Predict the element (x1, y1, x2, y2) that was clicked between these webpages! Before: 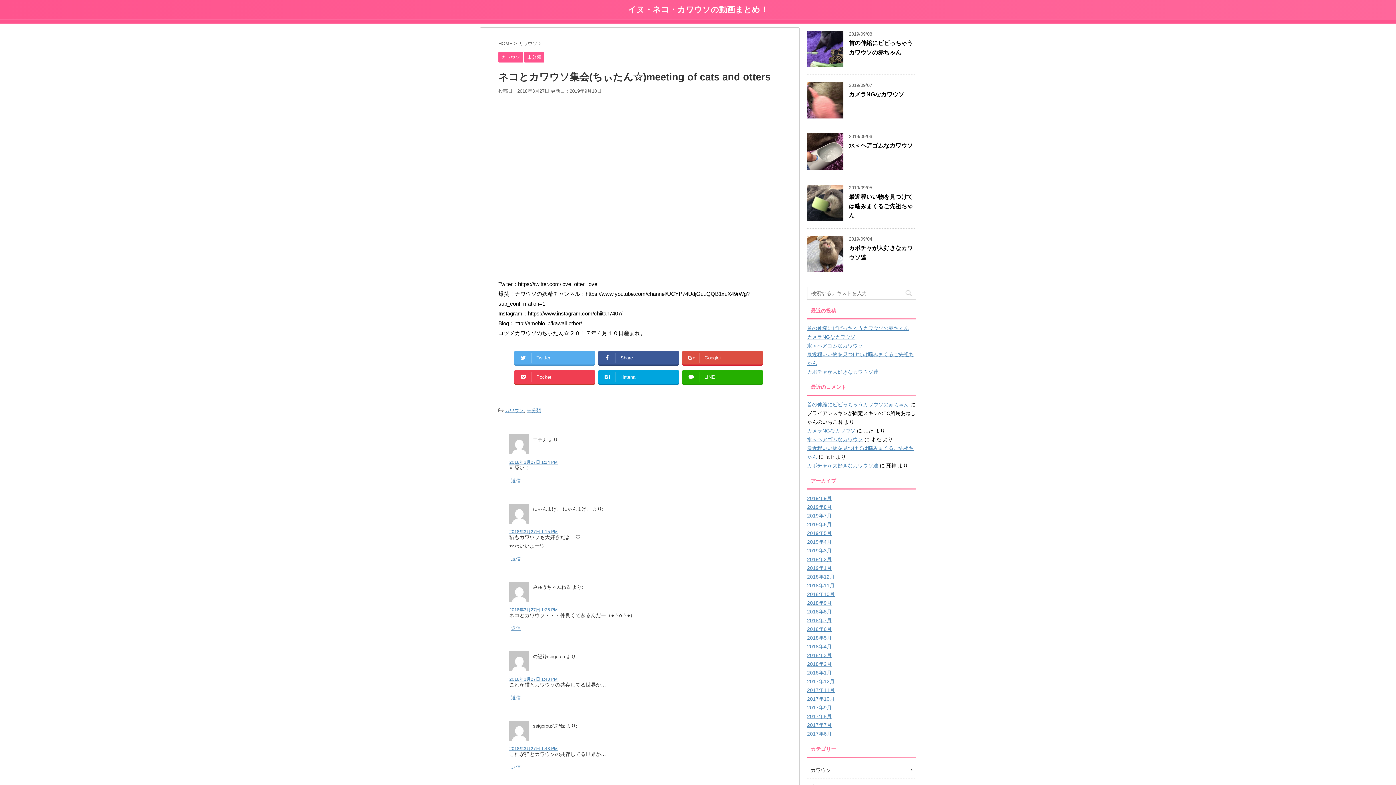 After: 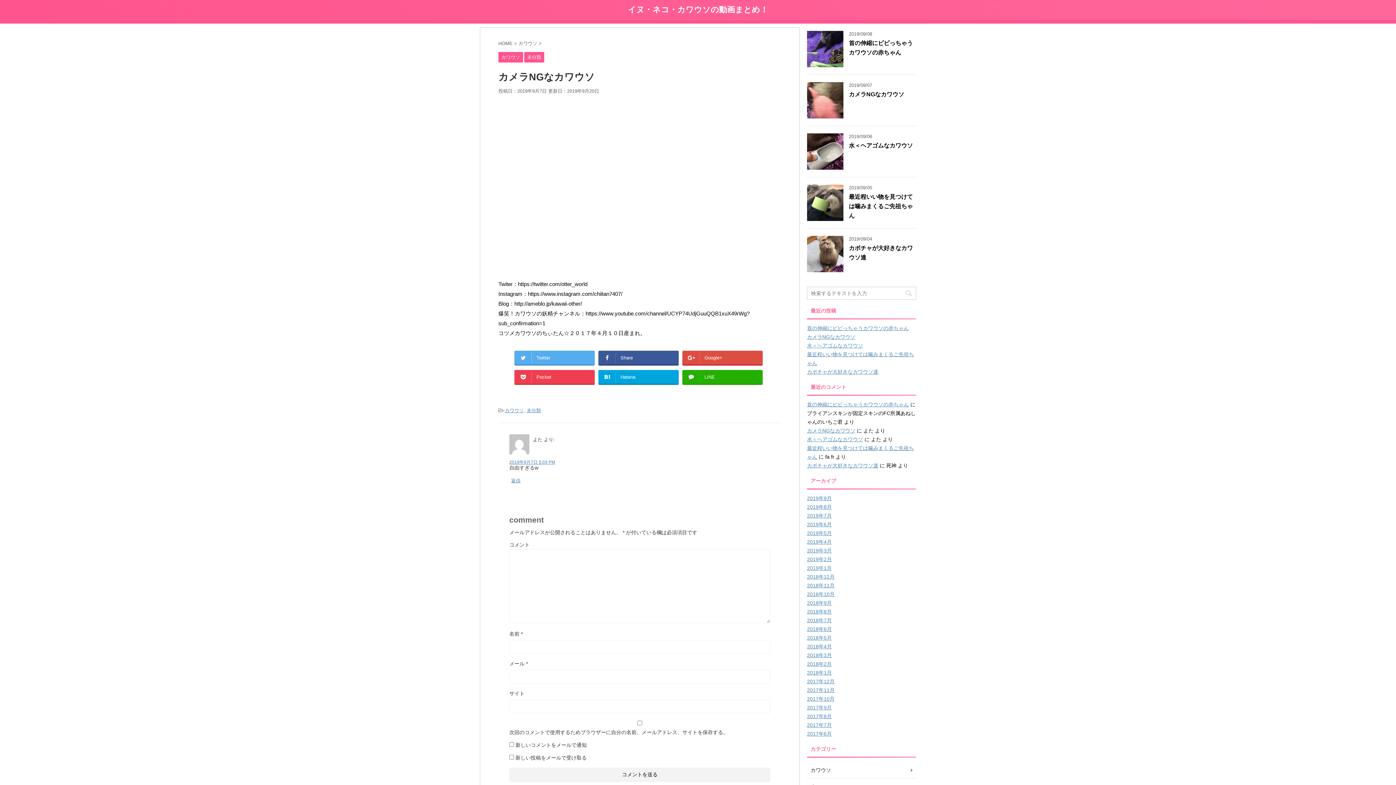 Action: label: カメラNGなカワウソ bbox: (807, 334, 855, 340)